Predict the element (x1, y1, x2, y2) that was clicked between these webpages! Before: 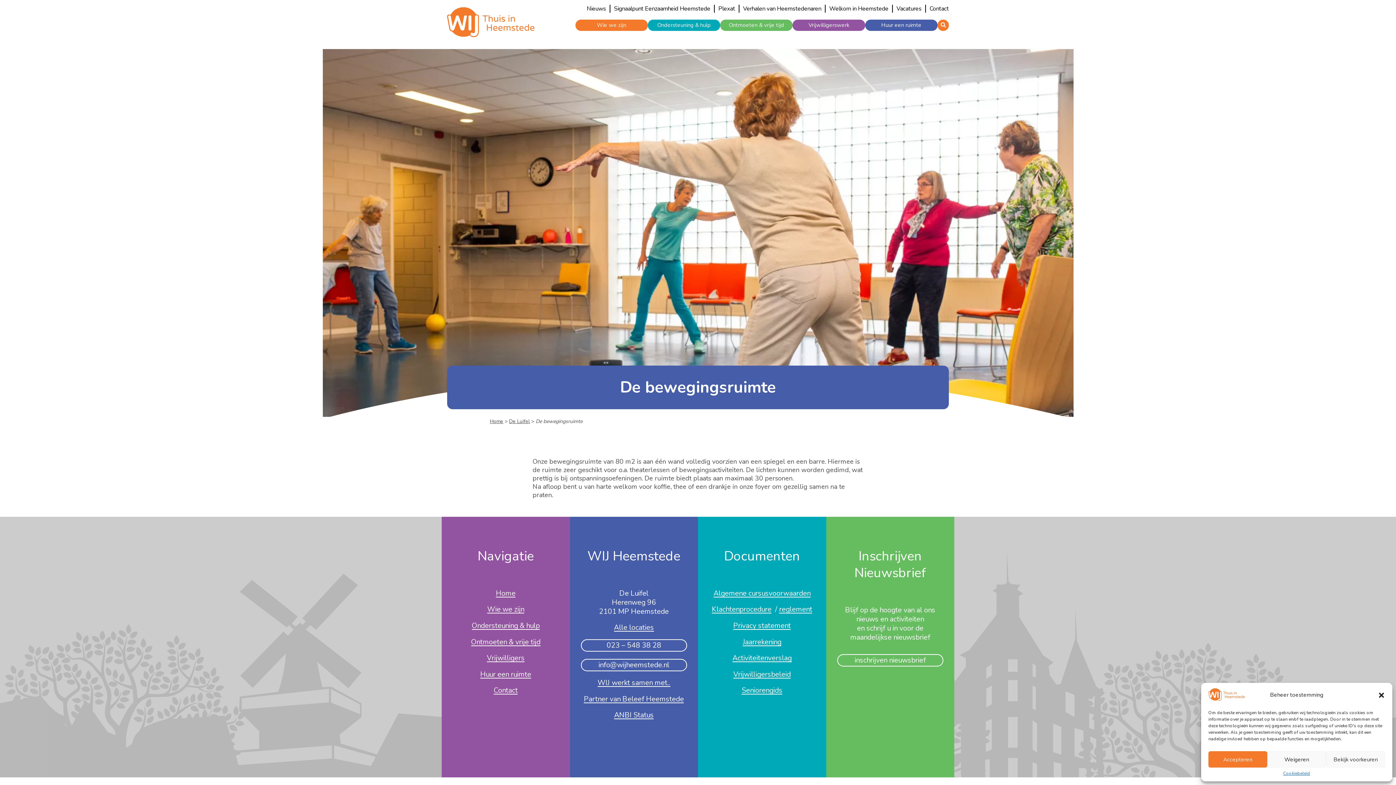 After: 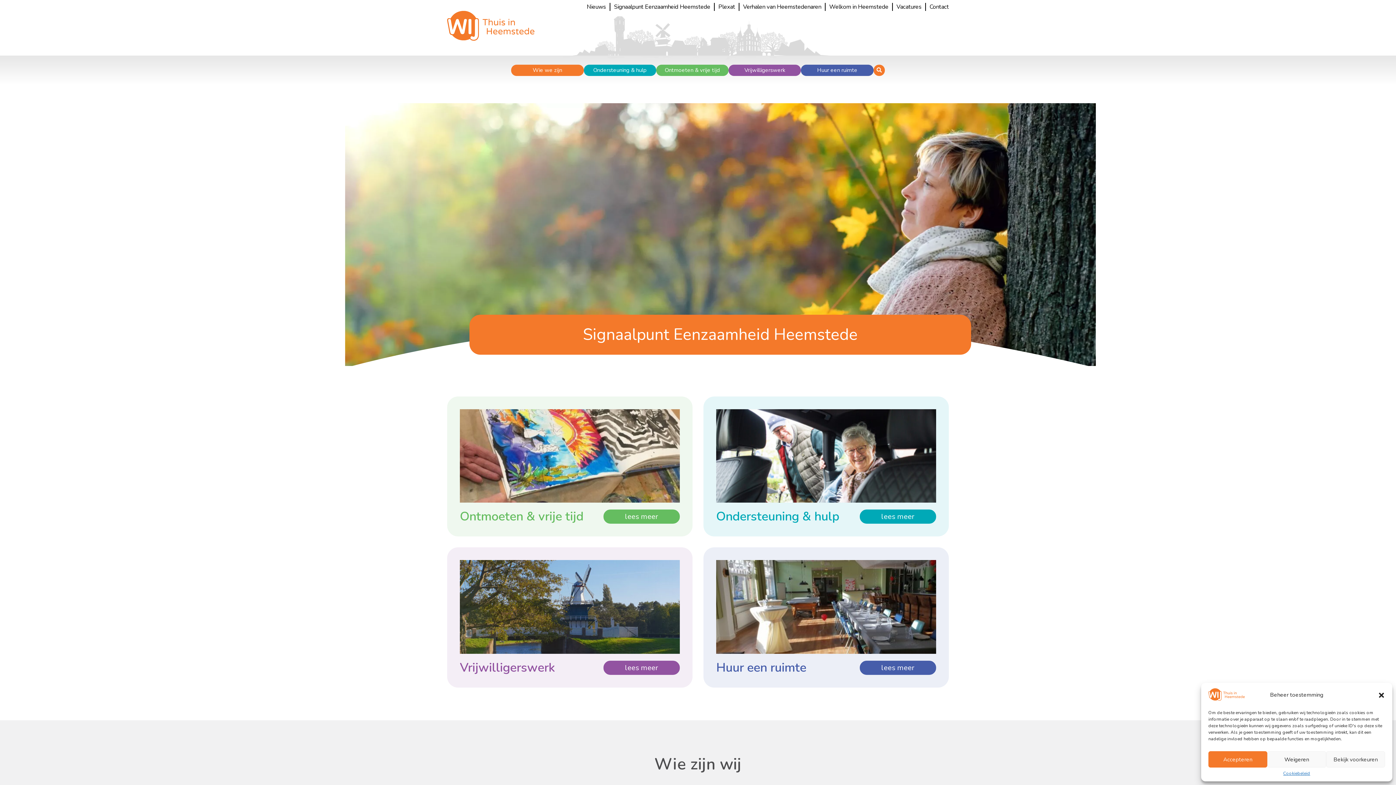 Action: label: Home bbox: (490, 418, 503, 425)